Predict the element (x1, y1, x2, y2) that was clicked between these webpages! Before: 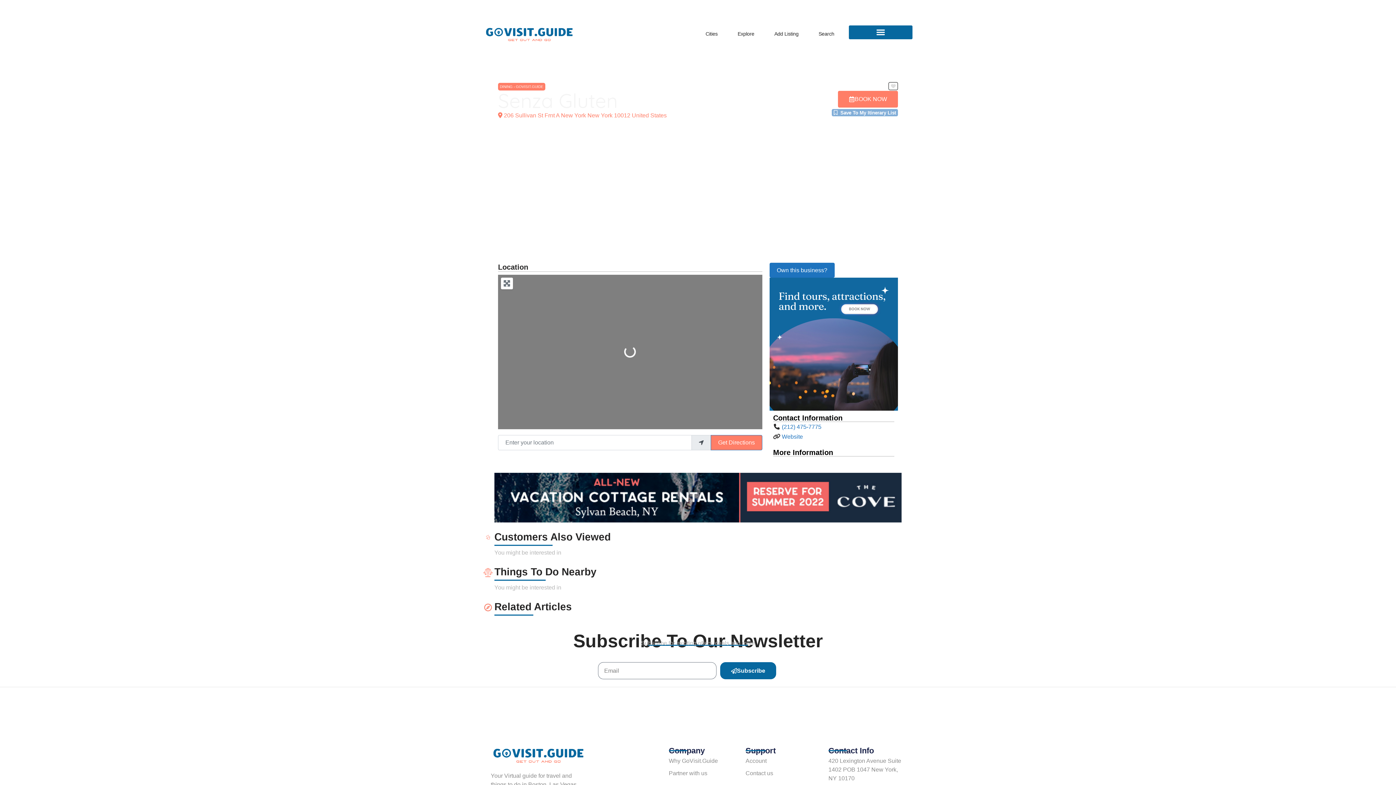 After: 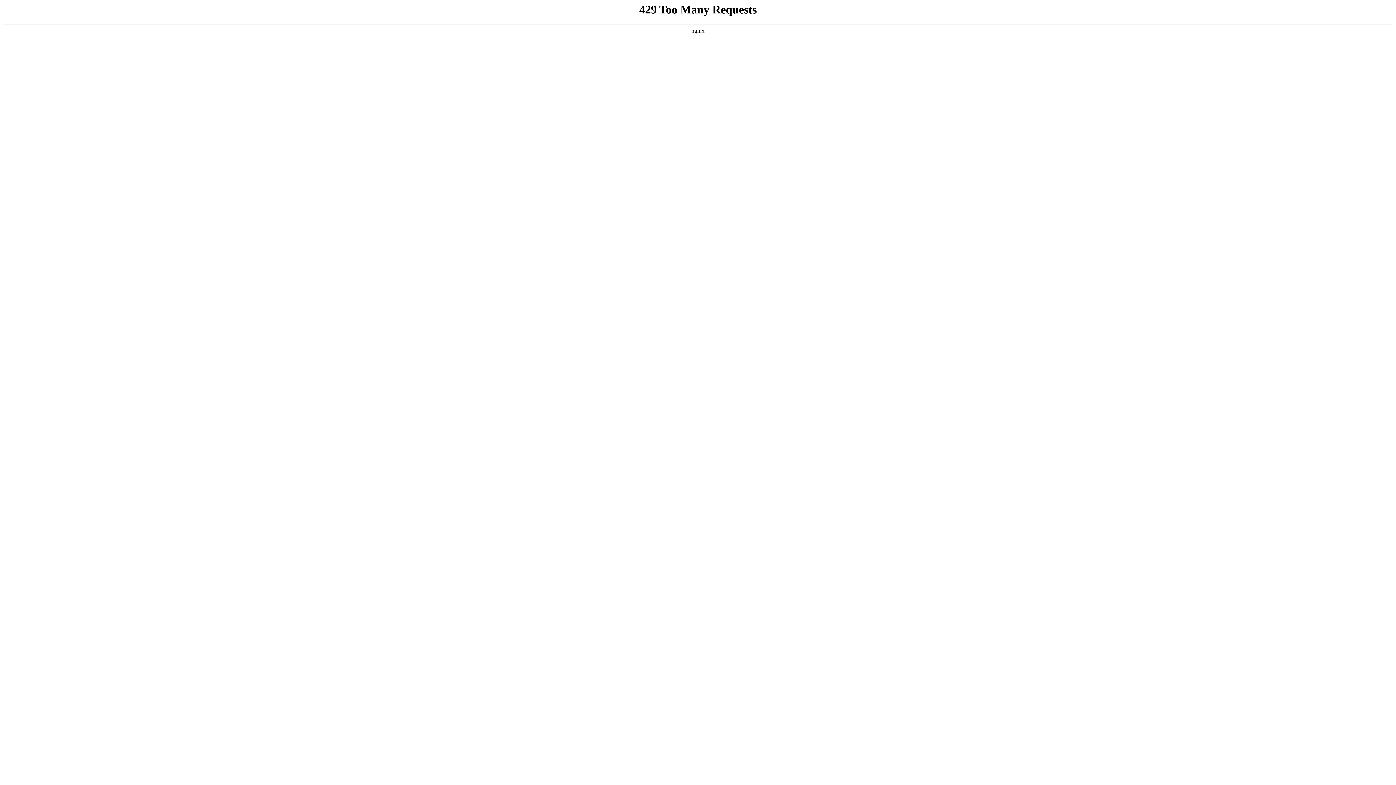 Action: bbox: (669, 769, 745, 778) label: Partner with us